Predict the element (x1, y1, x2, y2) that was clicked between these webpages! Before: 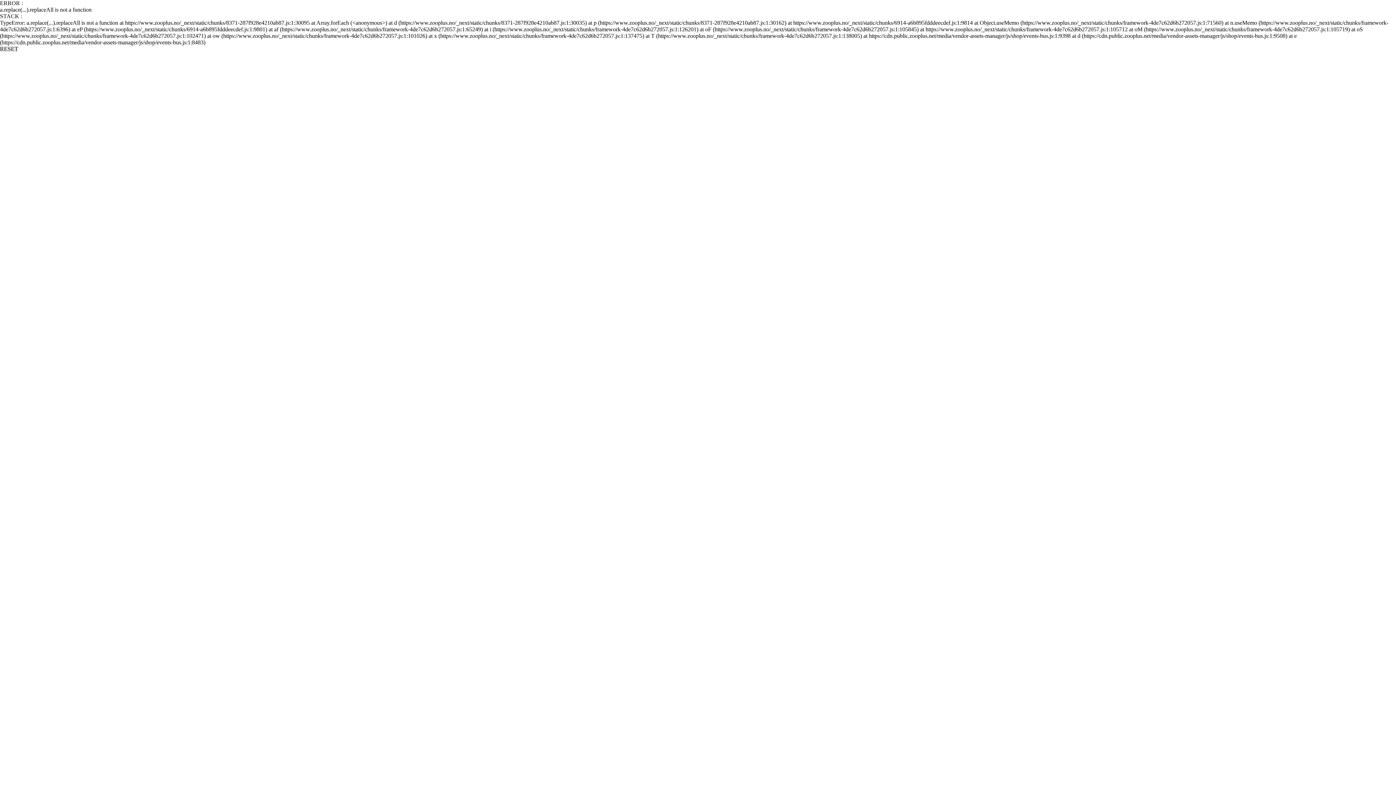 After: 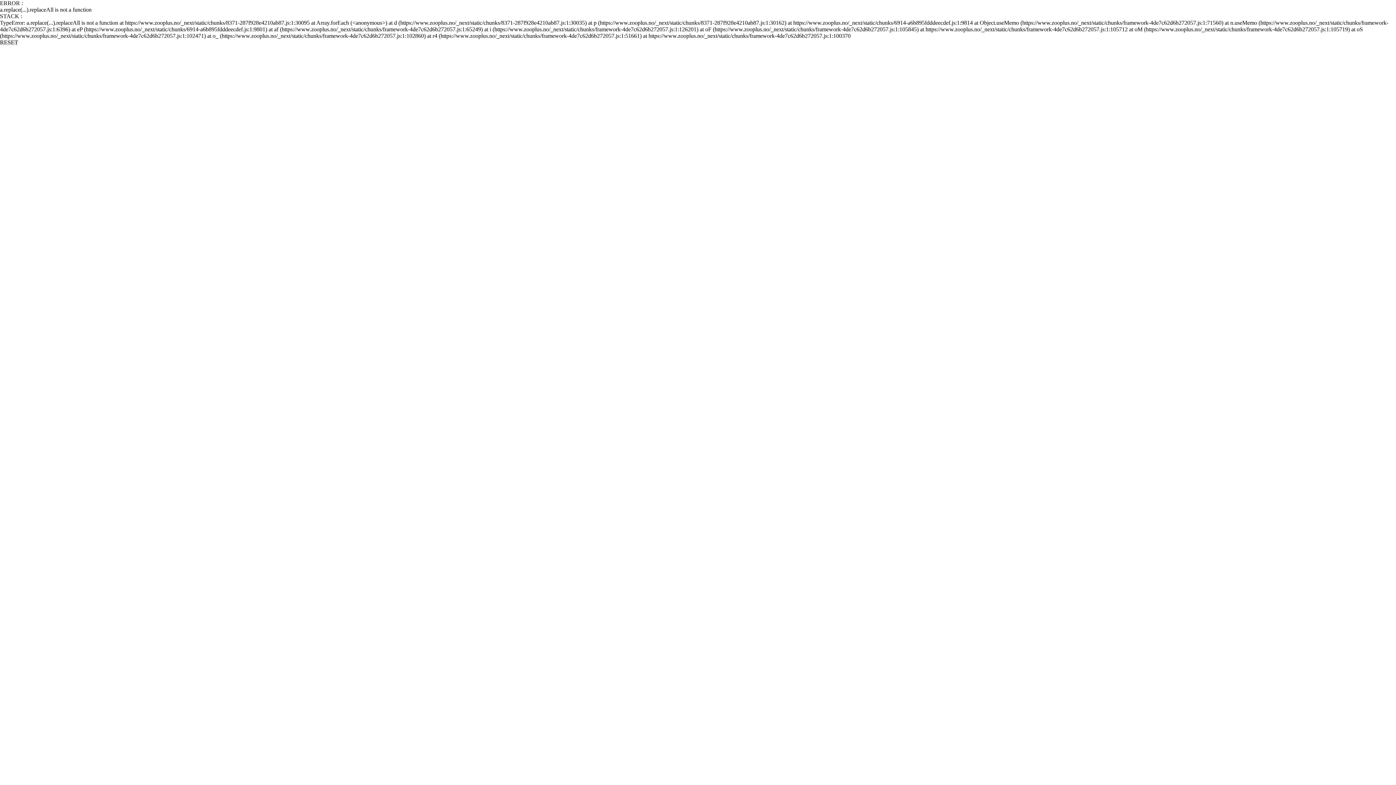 Action: label: RESET bbox: (0, 45, 18, 52)